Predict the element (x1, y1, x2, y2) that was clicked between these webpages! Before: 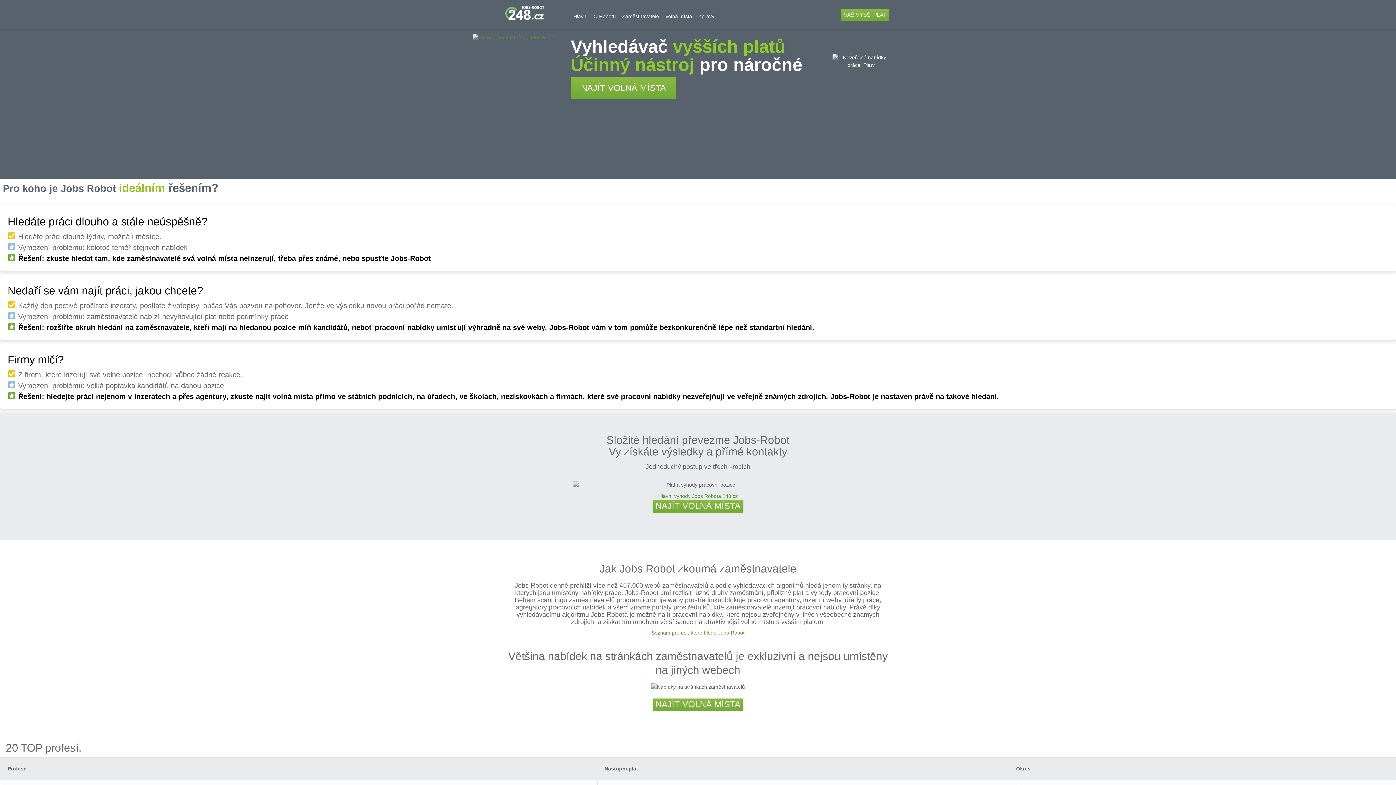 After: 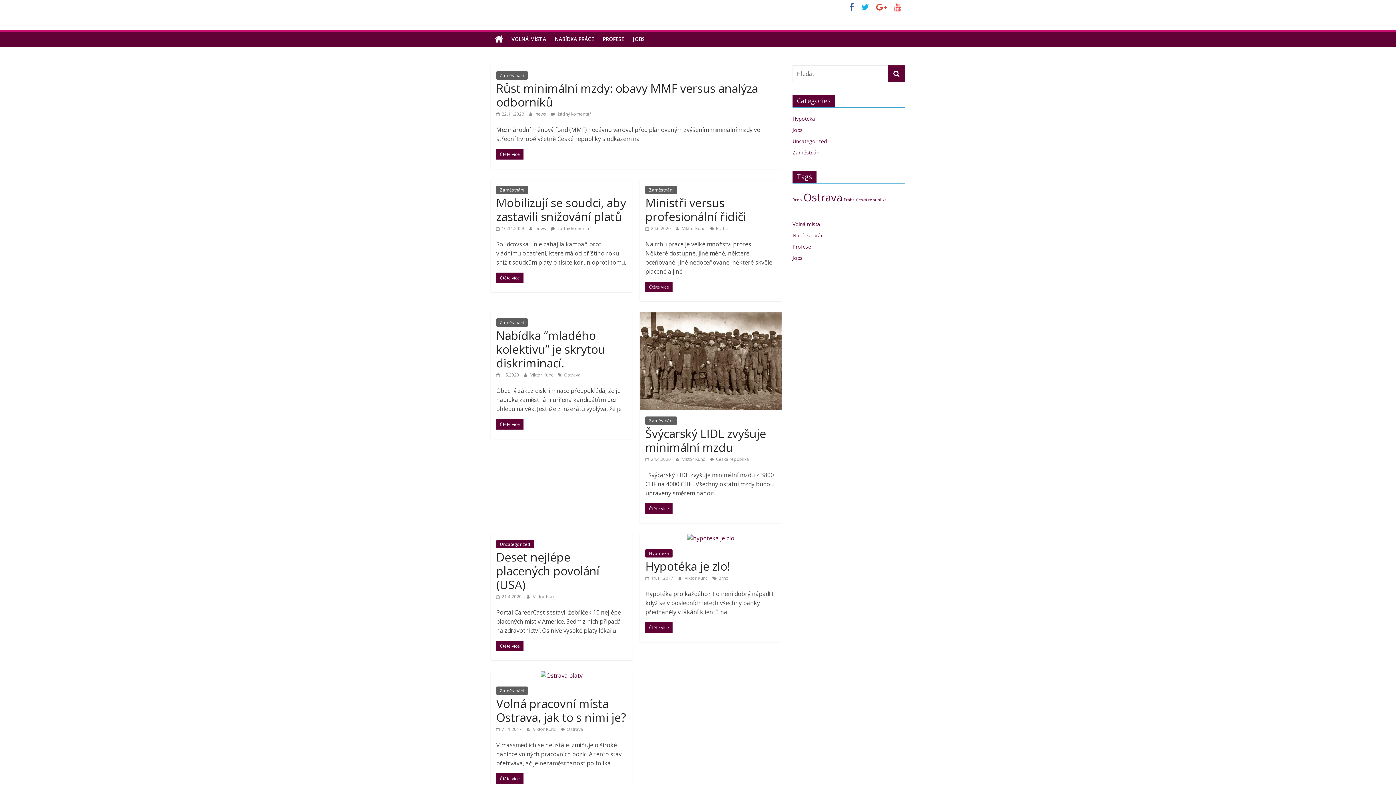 Action: bbox: (696, 11, 716, 21) label: Zprávy